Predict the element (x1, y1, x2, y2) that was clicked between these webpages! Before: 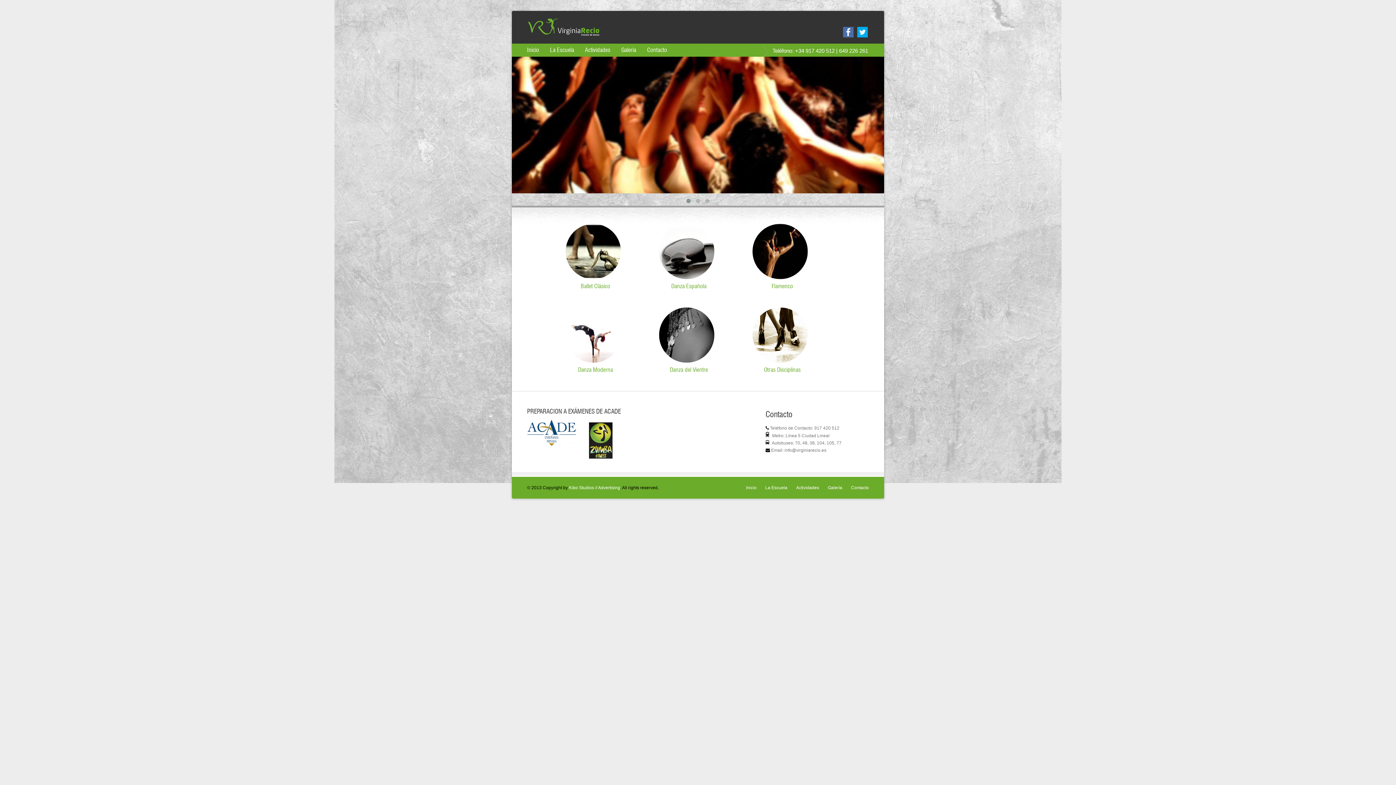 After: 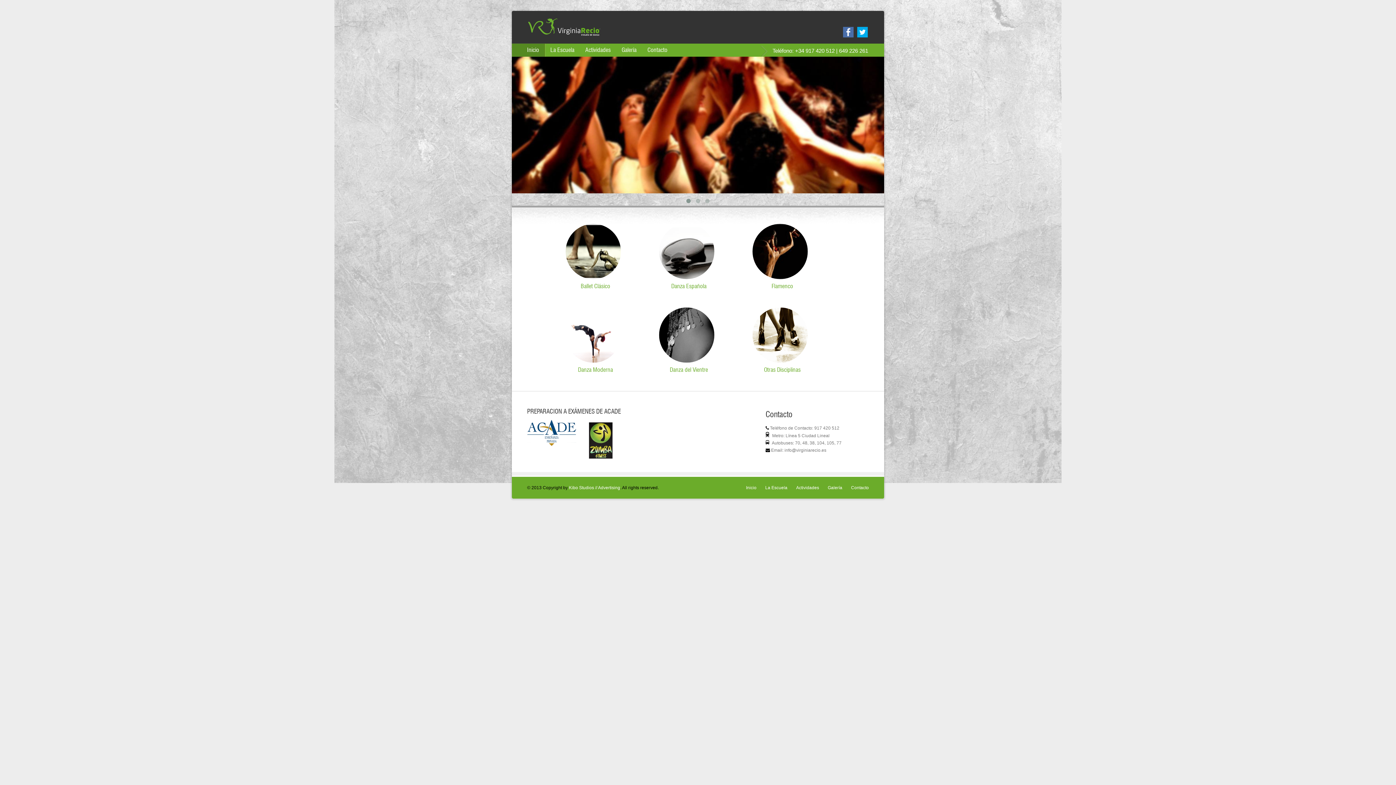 Action: bbox: (512, 43, 544, 56) label: Inicio